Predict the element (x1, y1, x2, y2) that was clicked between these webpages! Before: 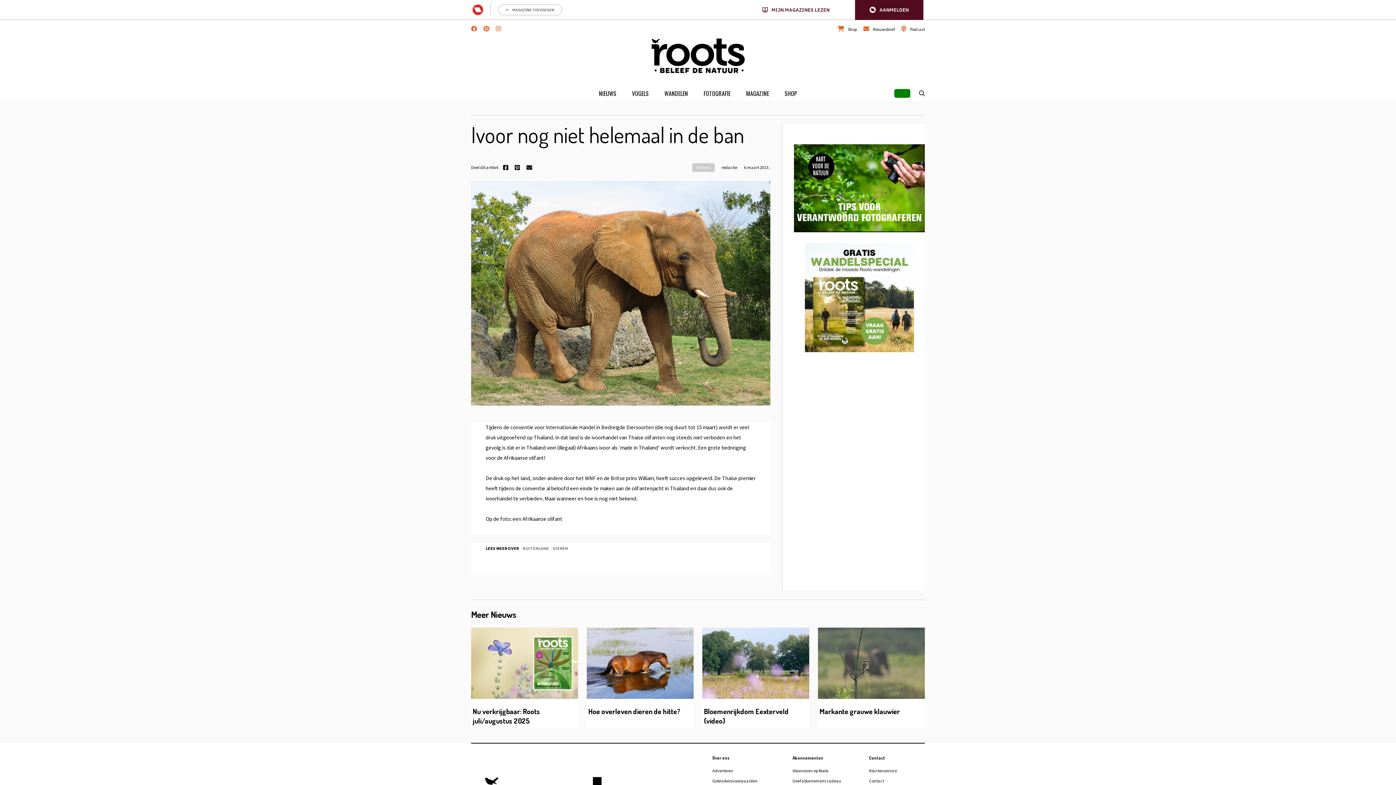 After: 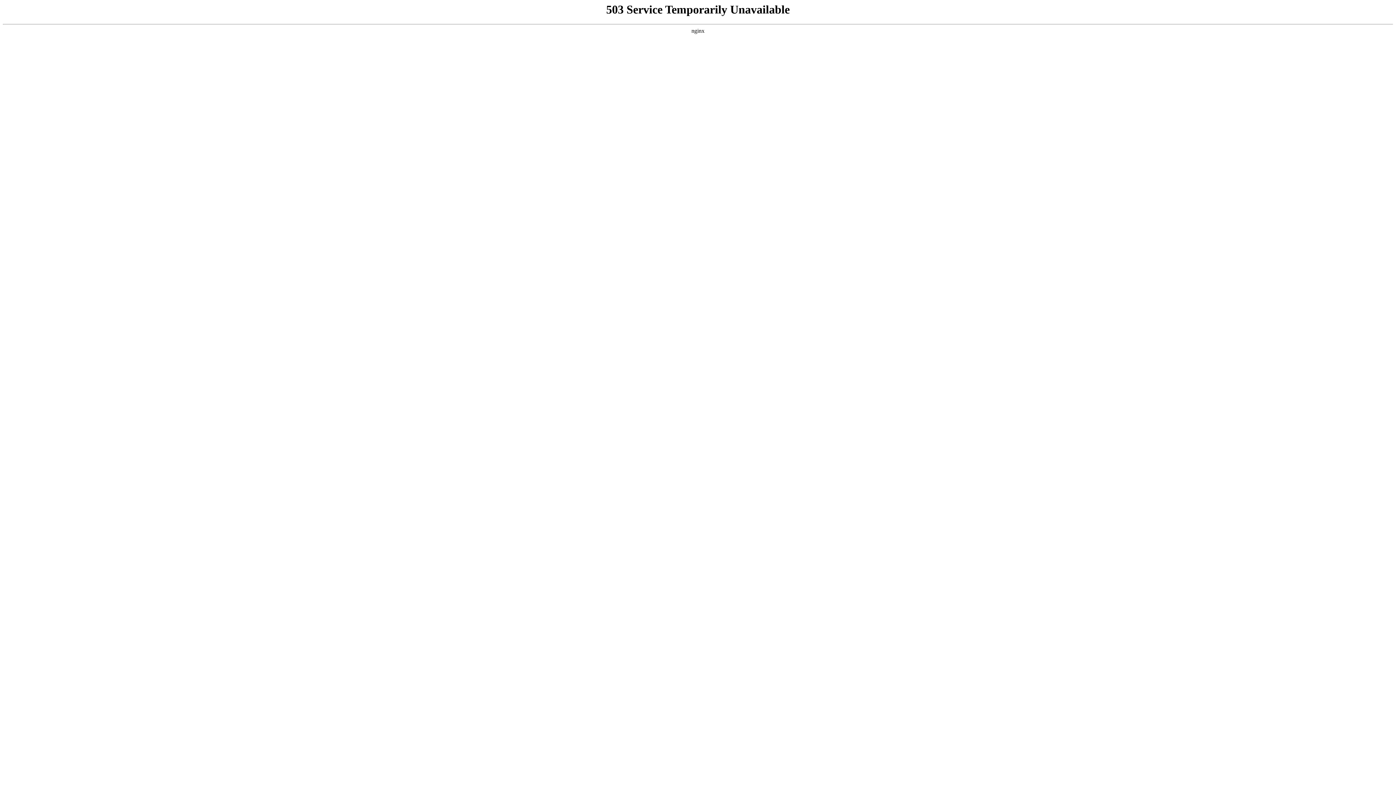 Action: label: Adverteren bbox: (712, 768, 733, 773)